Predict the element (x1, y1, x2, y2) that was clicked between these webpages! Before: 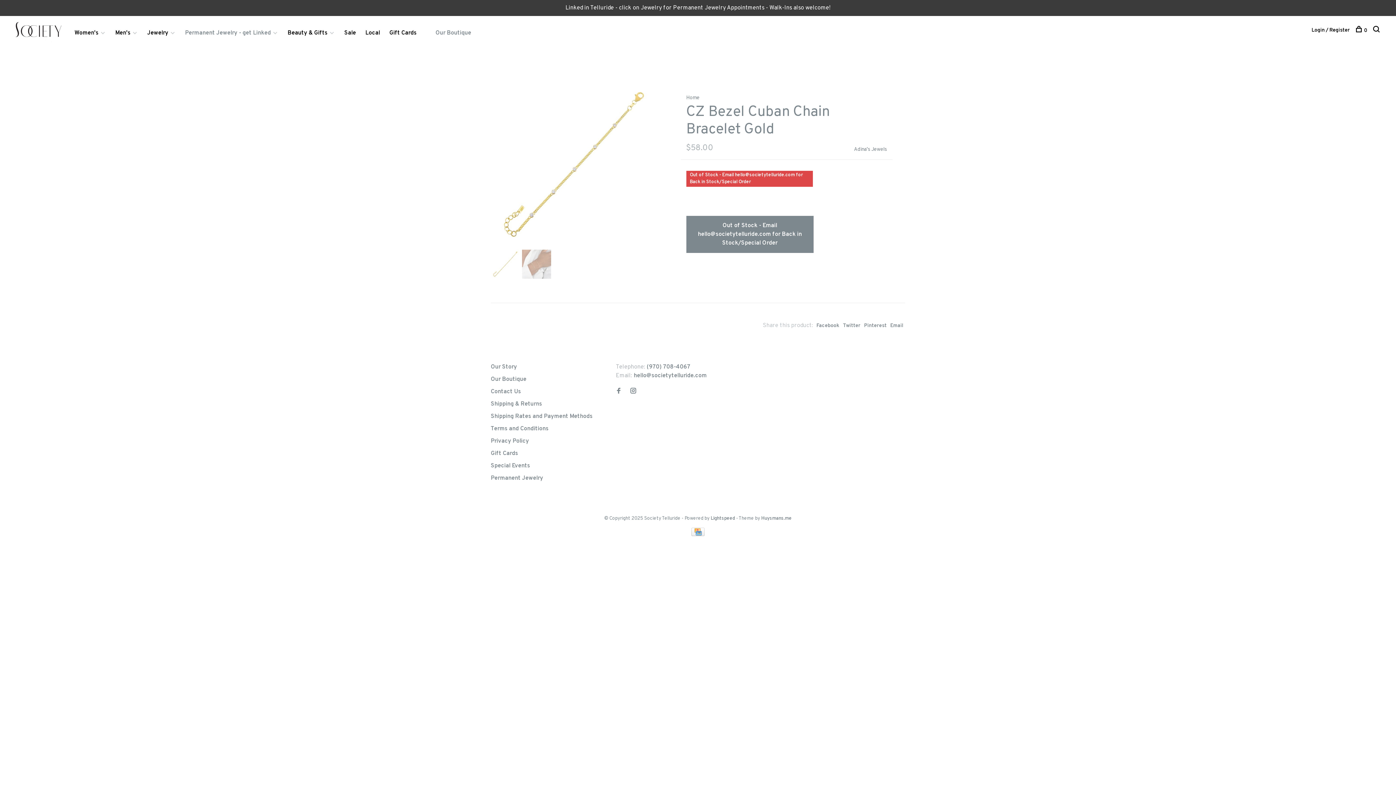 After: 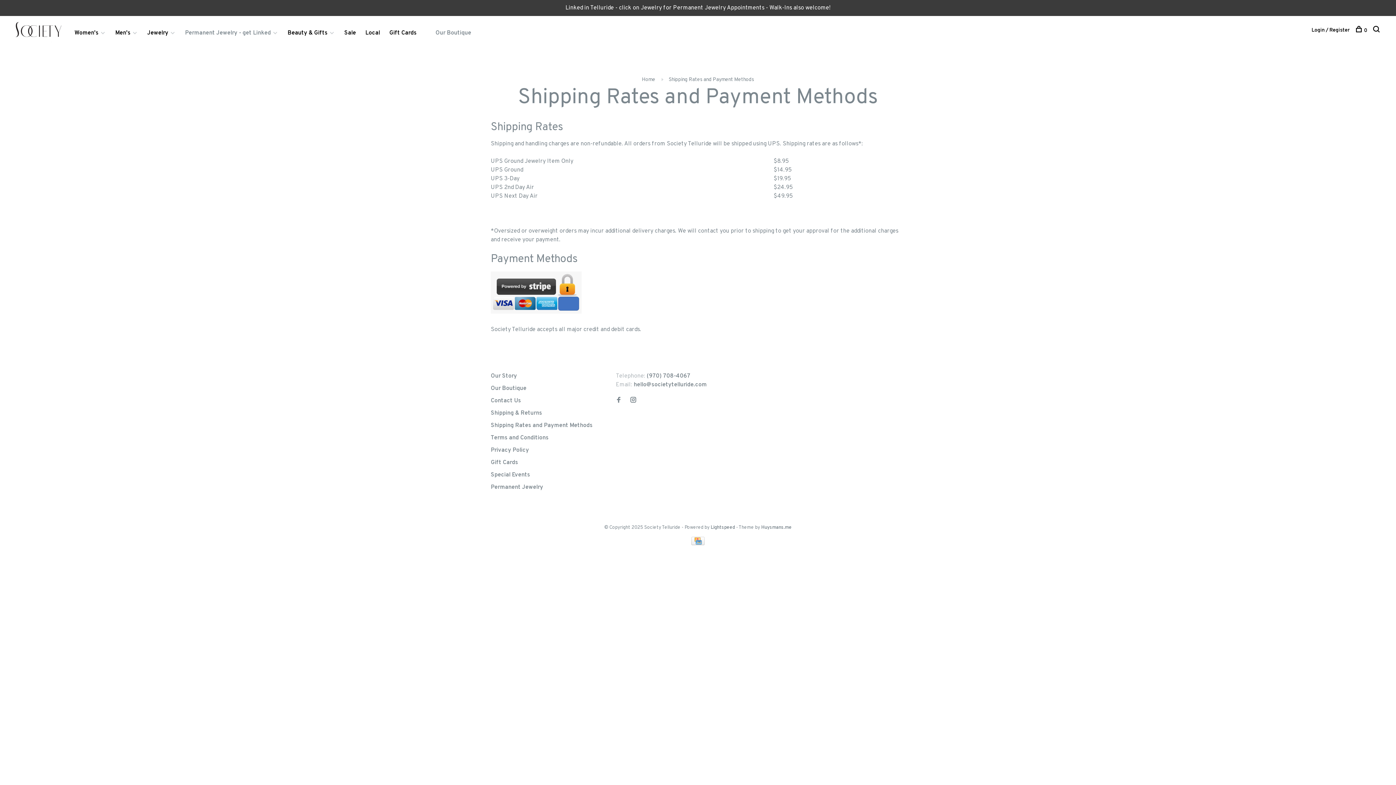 Action: bbox: (490, 413, 592, 420) label: Shipping Rates and Payment Methods